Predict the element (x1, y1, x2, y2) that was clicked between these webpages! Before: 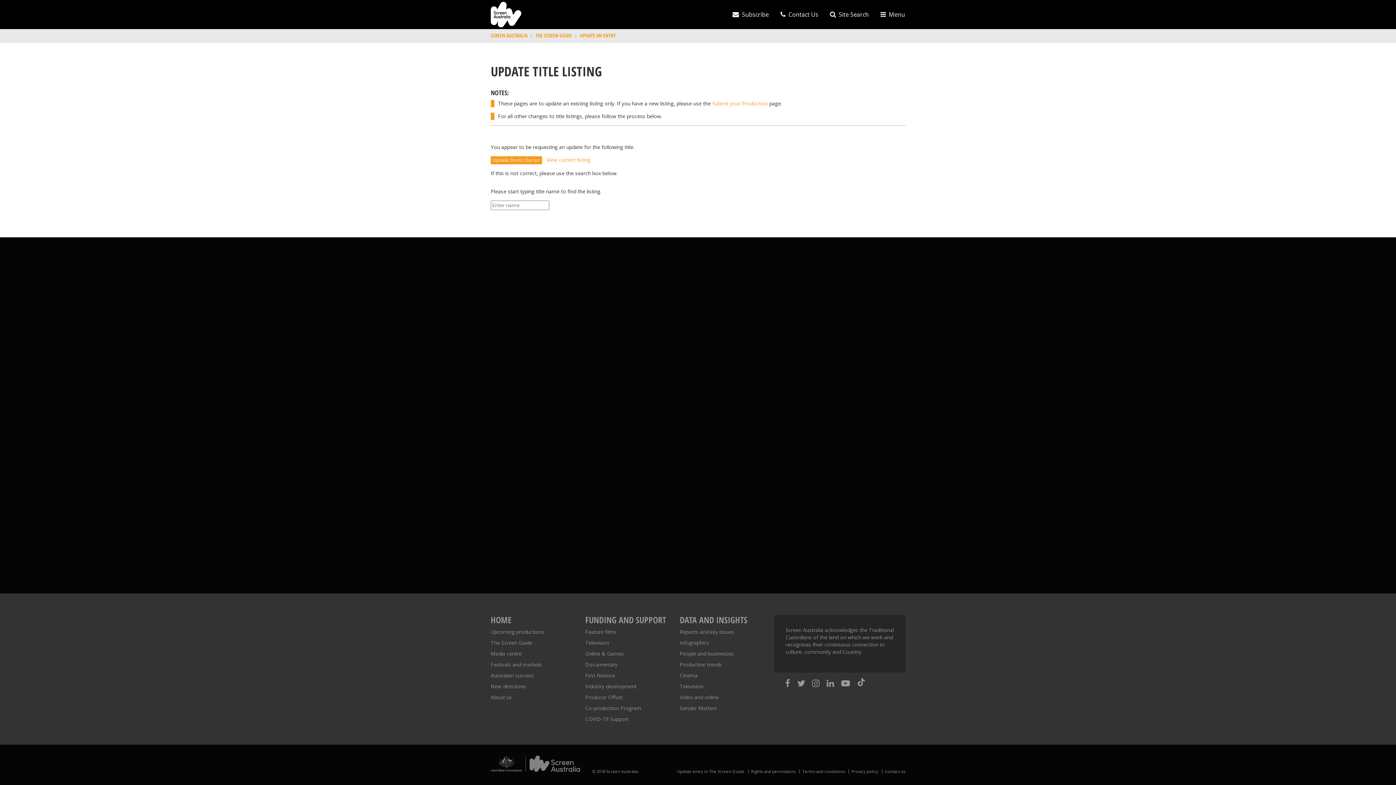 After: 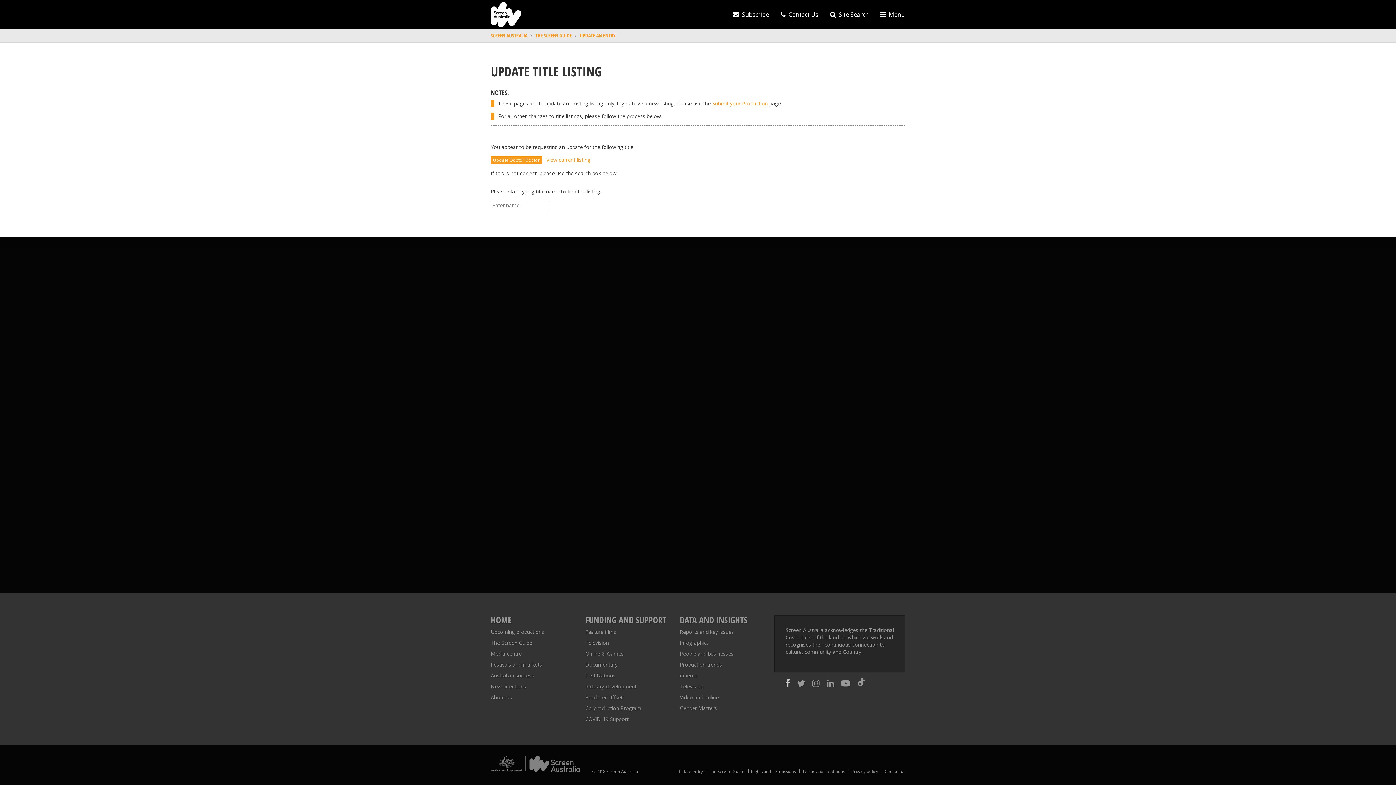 Action: bbox: (785, 677, 790, 689)